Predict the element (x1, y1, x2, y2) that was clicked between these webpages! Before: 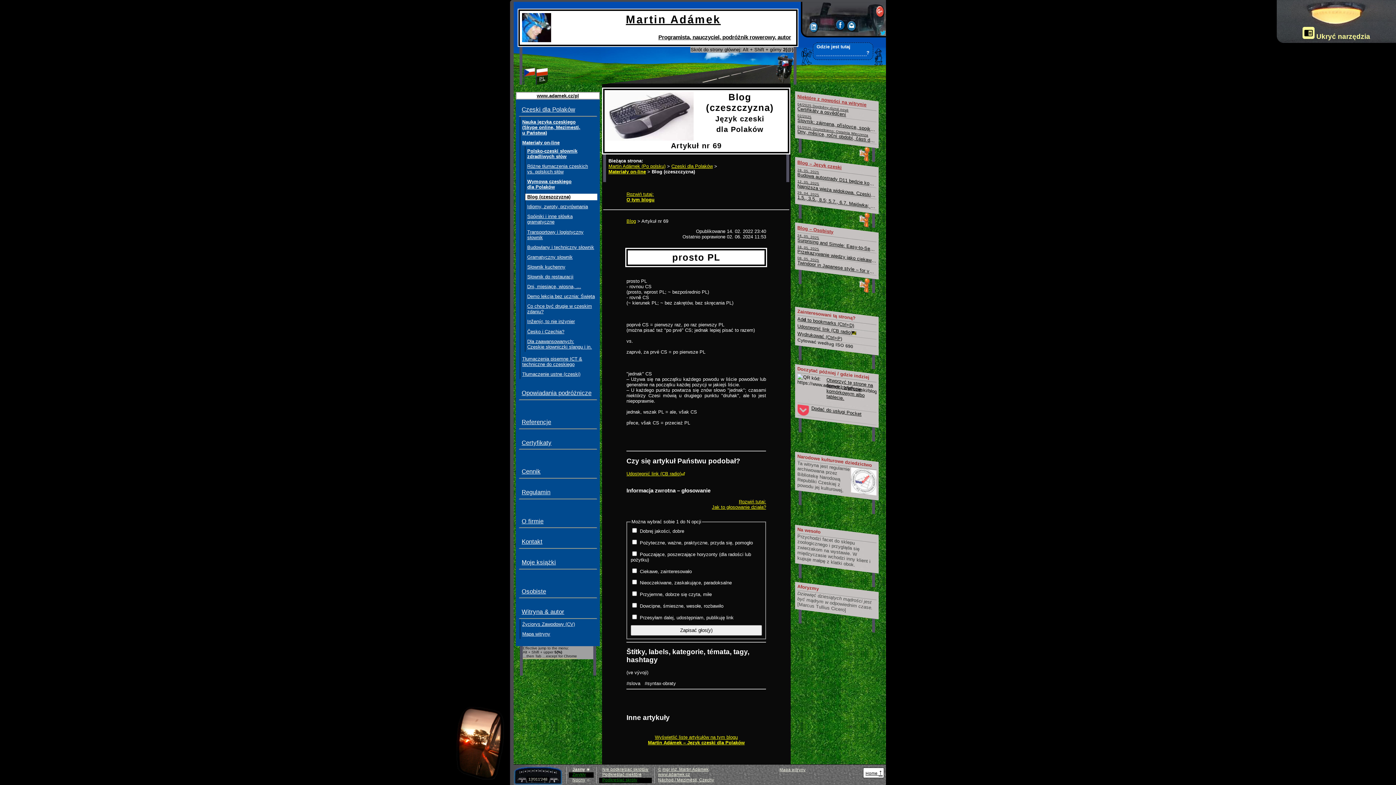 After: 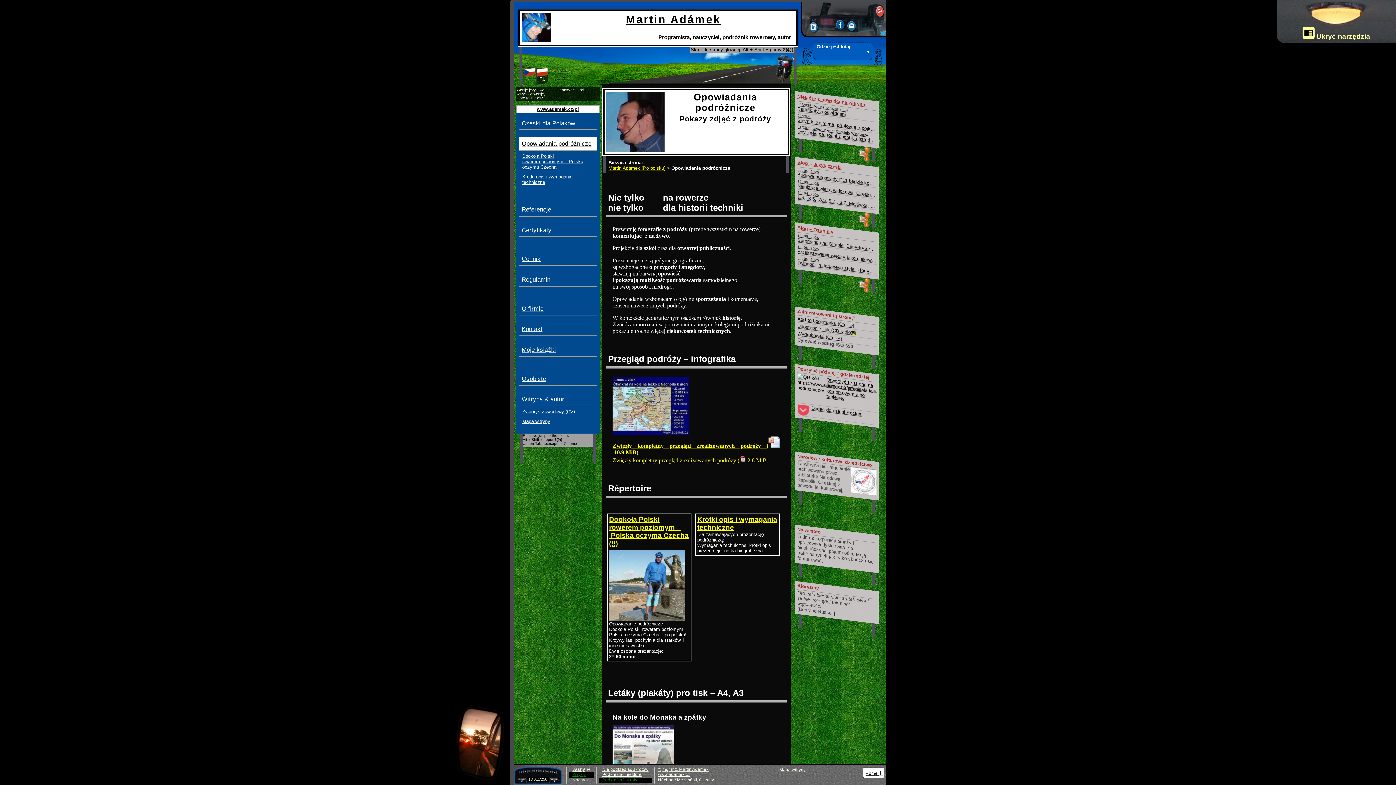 Action: label: Opowiadania podróżnicze bbox: (518, 386, 597, 400)